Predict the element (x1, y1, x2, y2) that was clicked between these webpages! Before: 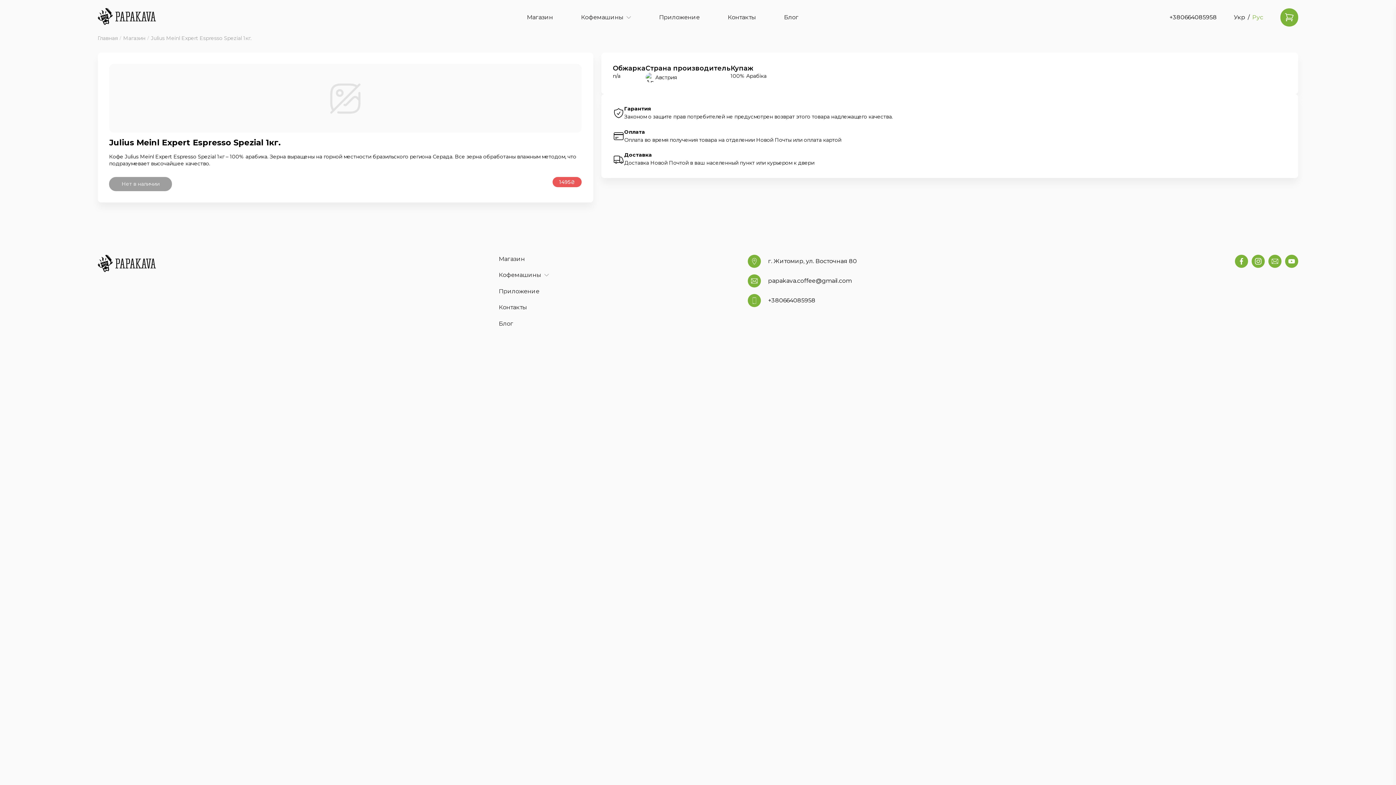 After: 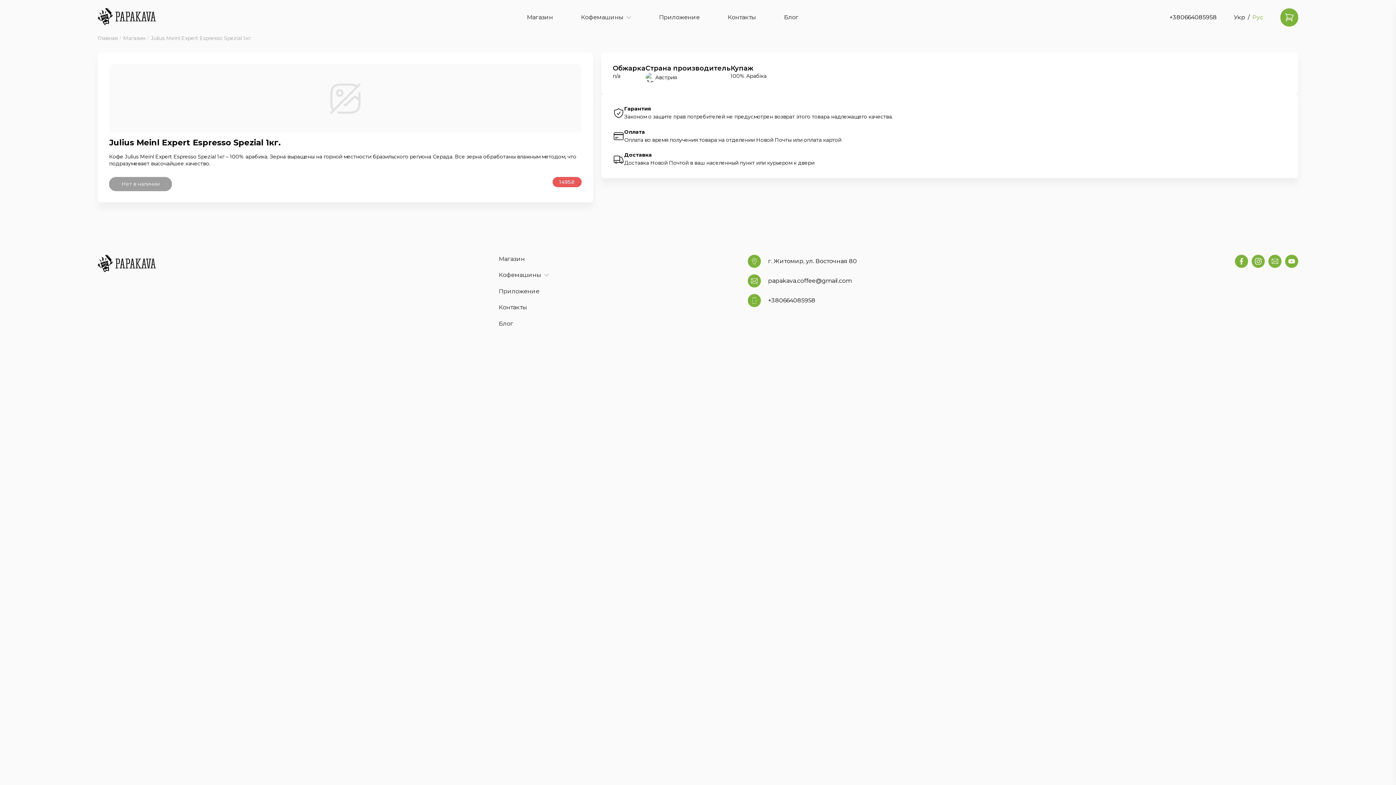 Action: label: +380664085958 bbox: (768, 297, 815, 304)